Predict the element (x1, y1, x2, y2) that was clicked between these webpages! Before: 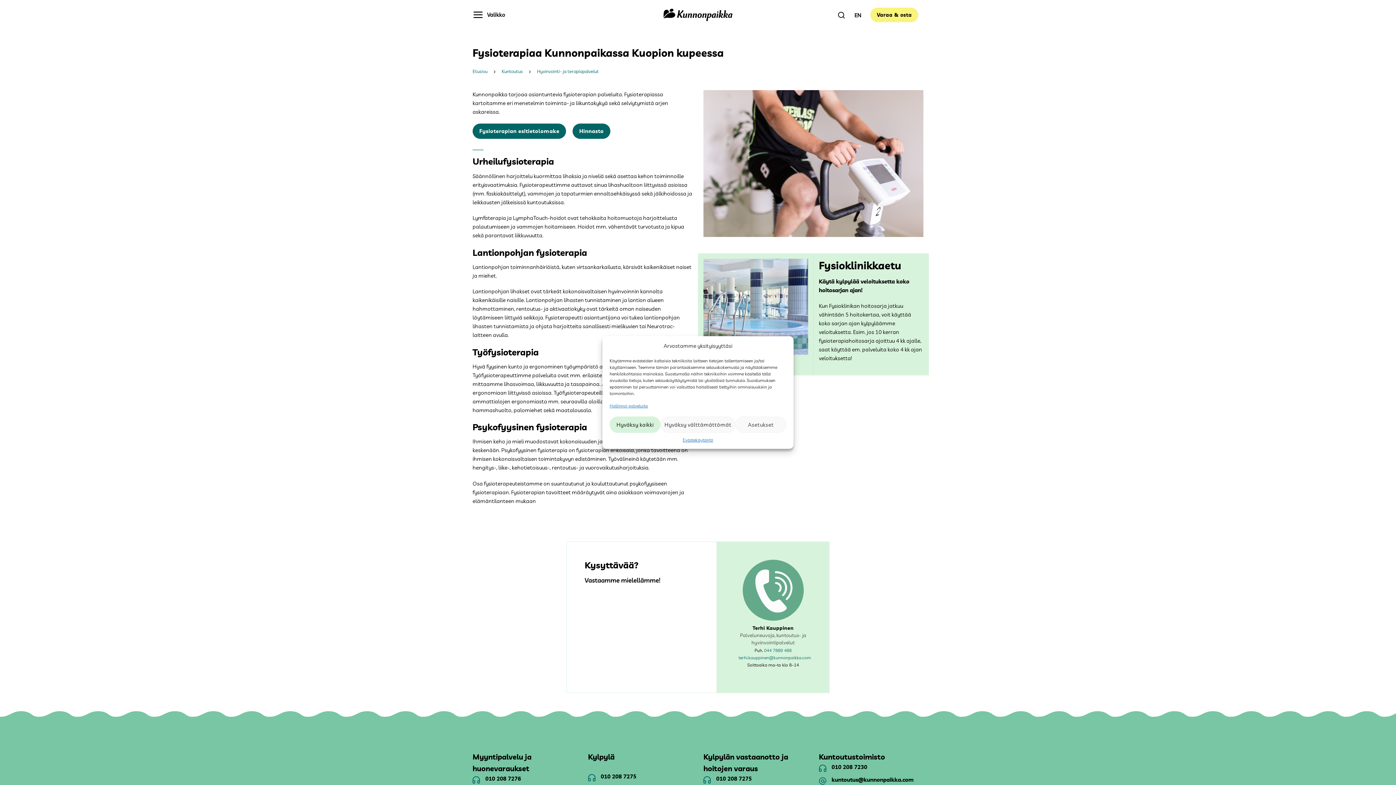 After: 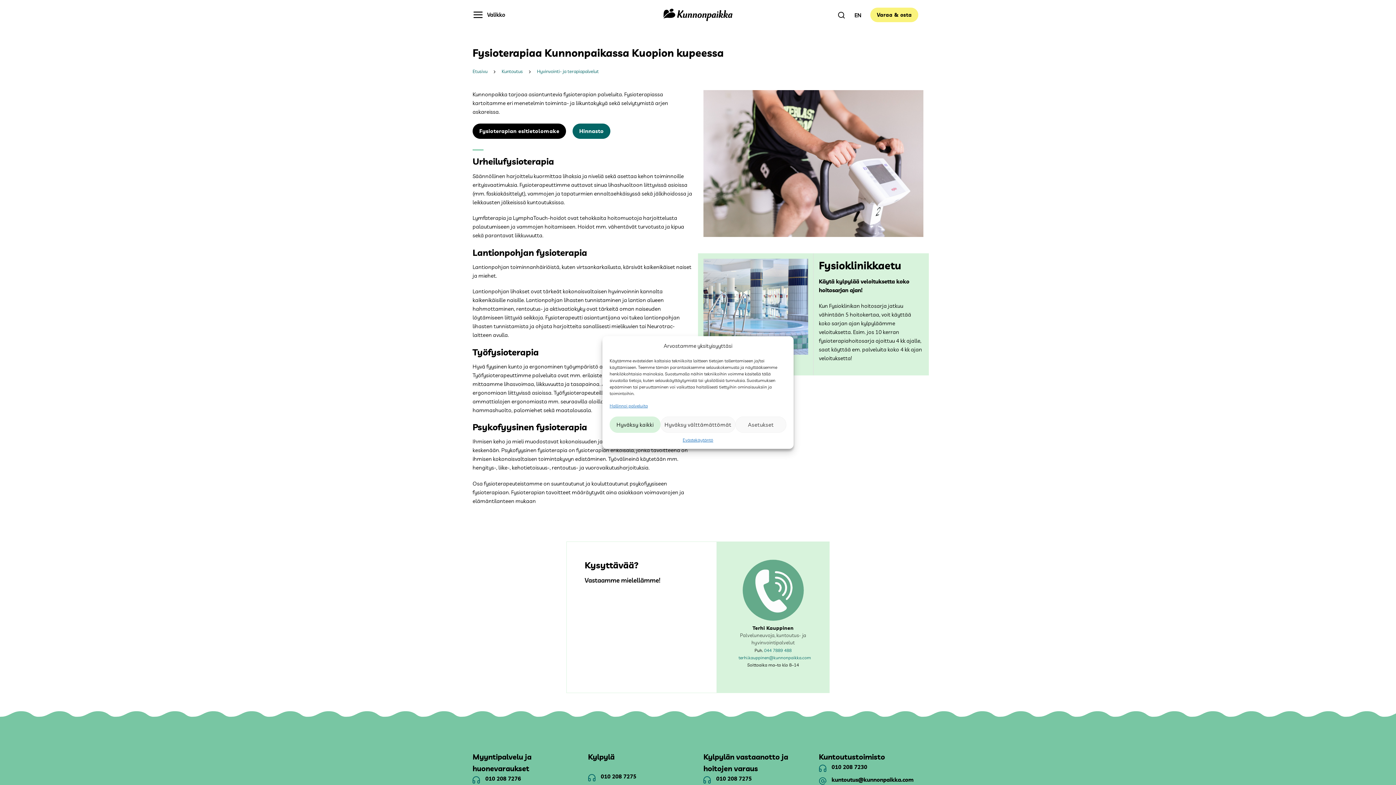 Action: bbox: (472, 123, 566, 138) label: Fysioterapian esitietolomake